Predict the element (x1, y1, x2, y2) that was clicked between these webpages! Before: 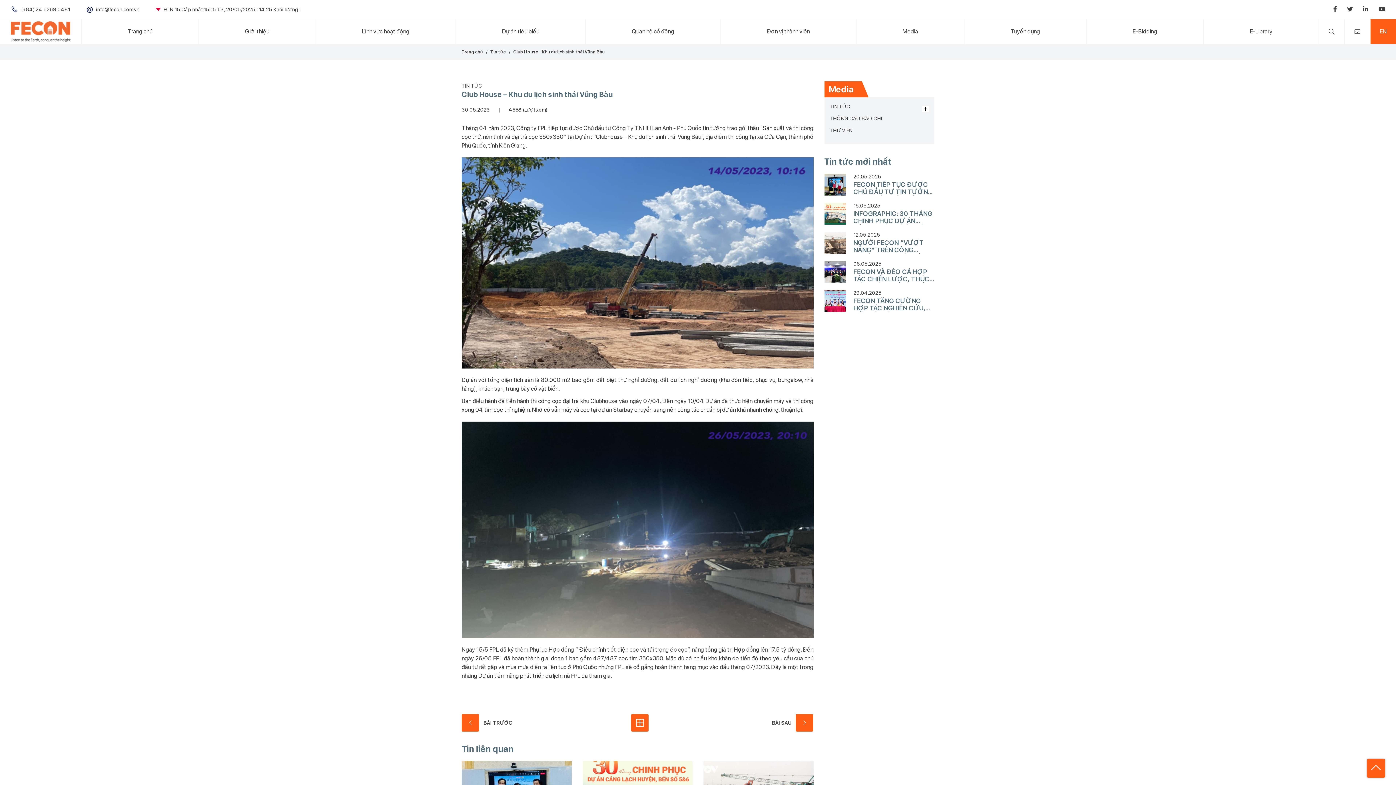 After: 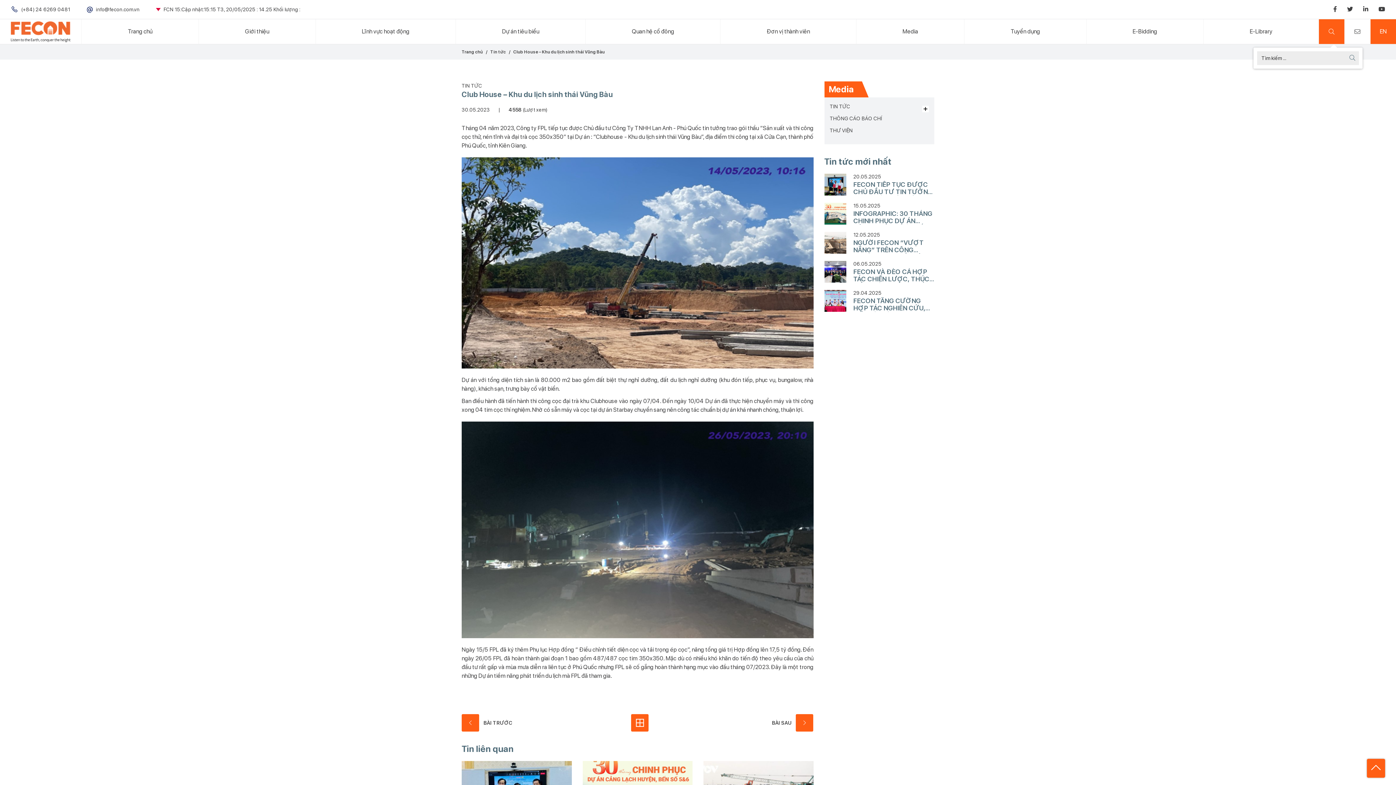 Action: bbox: (1319, 19, 1344, 44)